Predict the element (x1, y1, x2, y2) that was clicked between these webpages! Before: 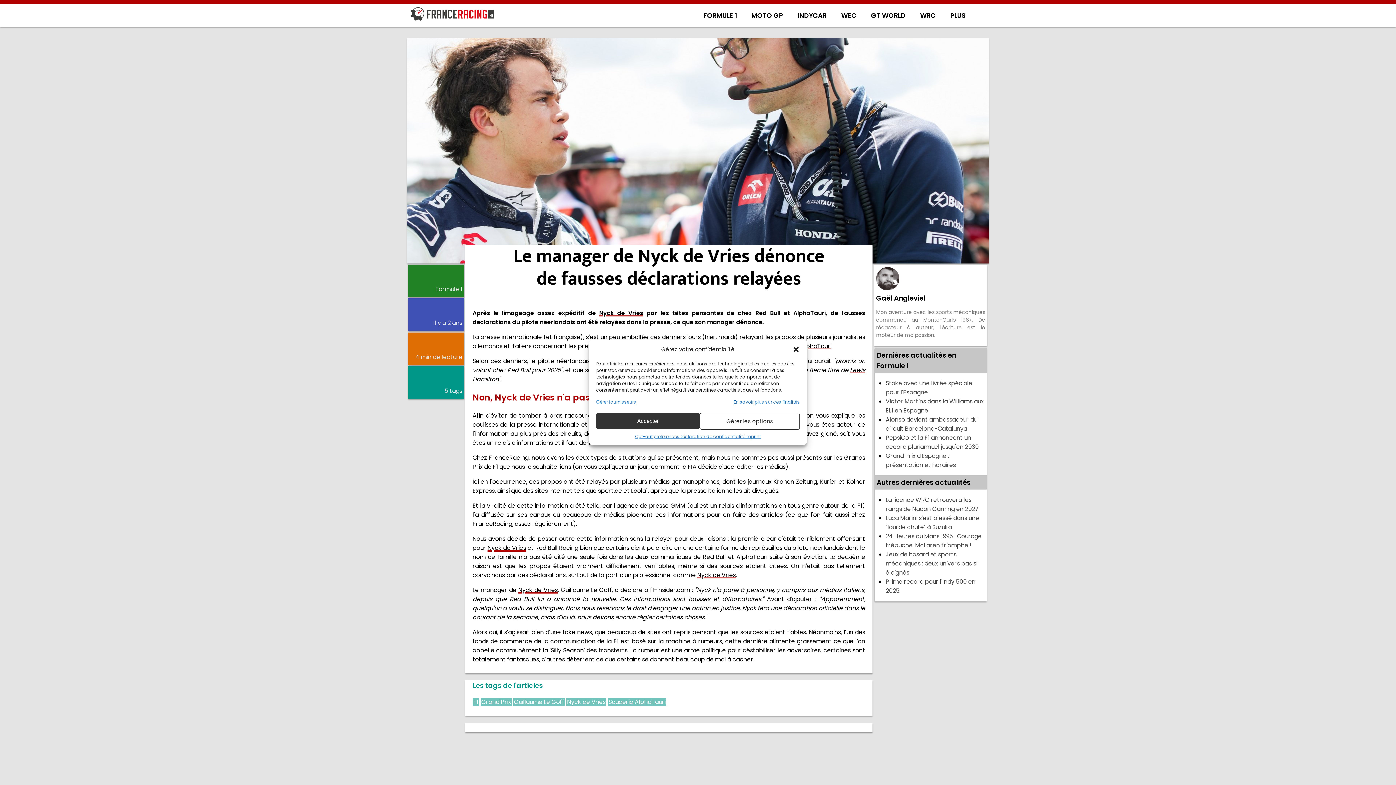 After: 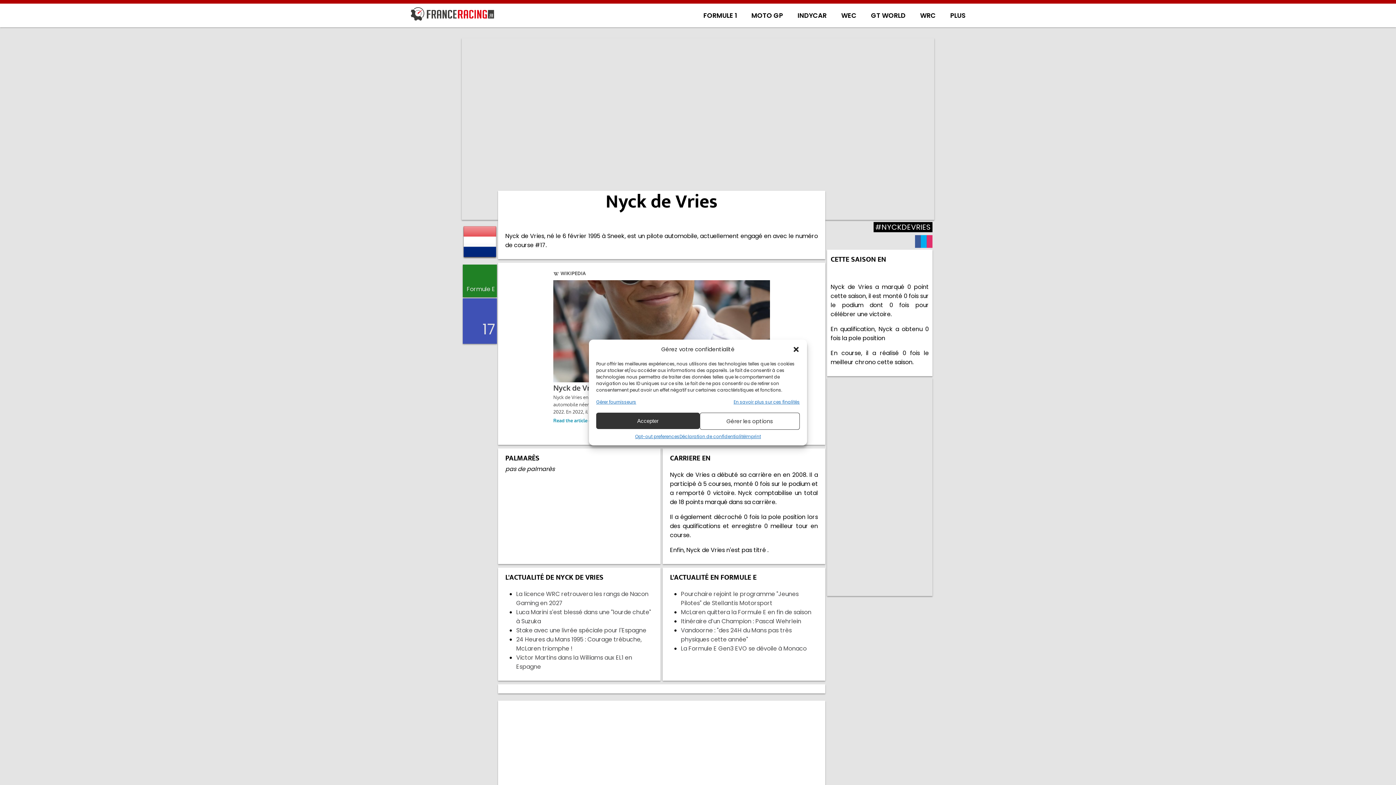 Action: bbox: (518, 586, 557, 594) label: Nyck de Vries